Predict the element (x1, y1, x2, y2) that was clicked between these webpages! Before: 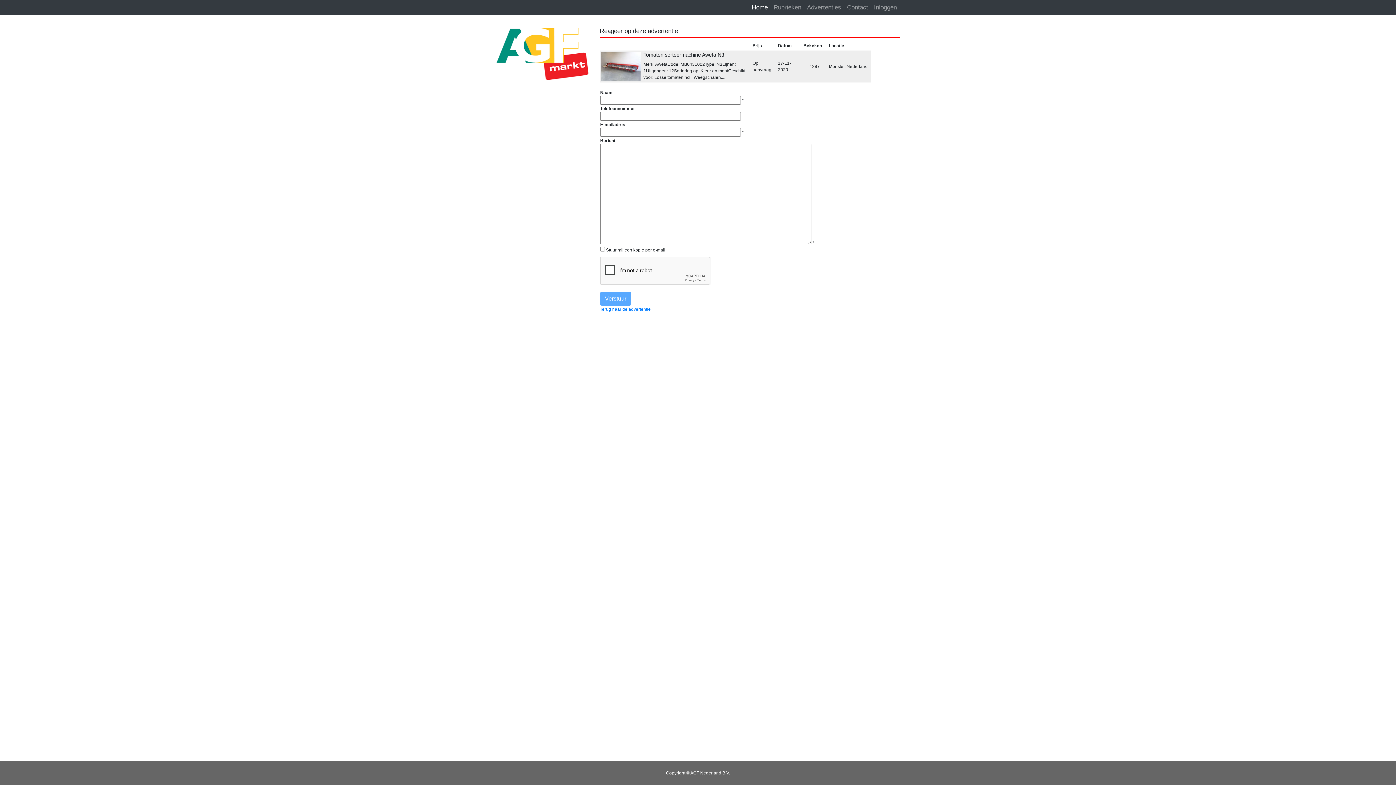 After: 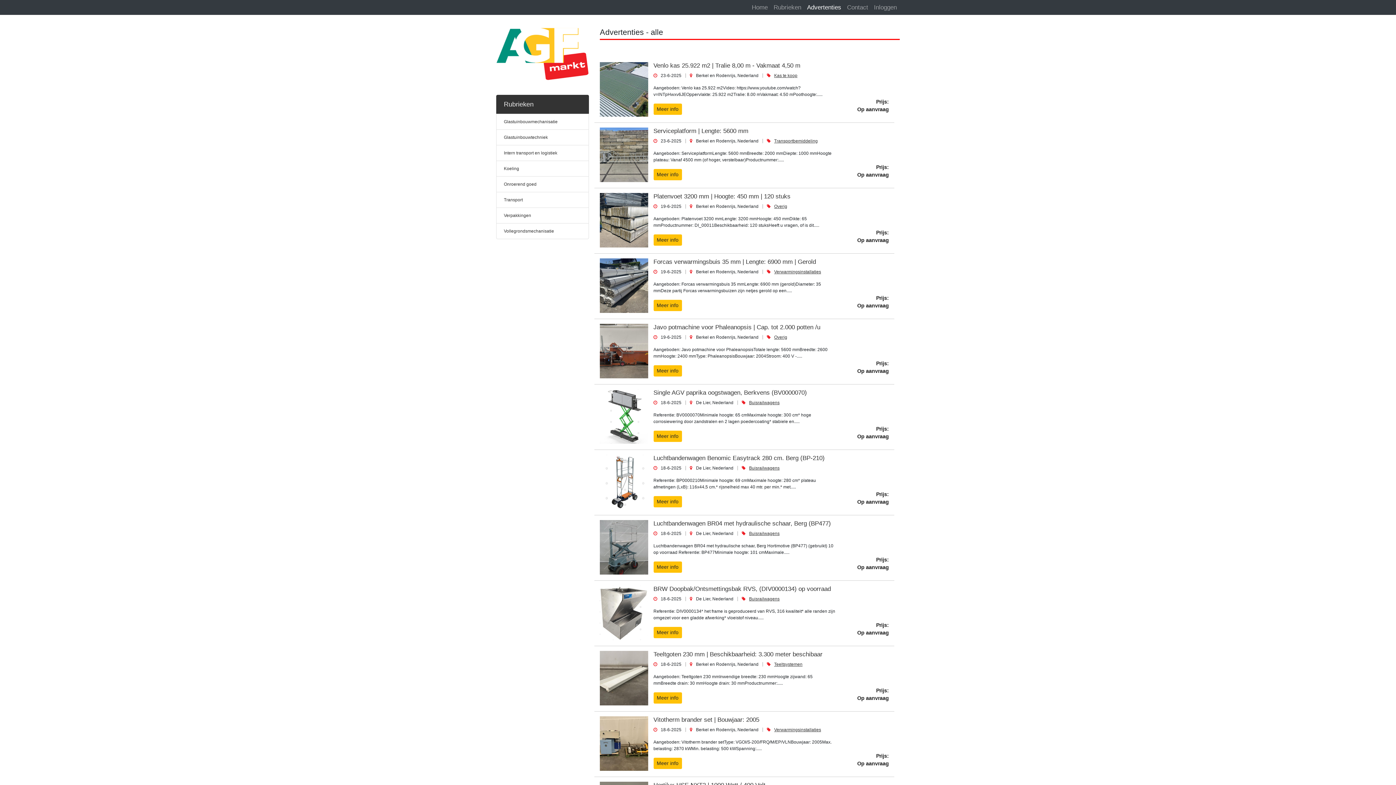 Action: label: Advertenties bbox: (804, 2, 844, 12)